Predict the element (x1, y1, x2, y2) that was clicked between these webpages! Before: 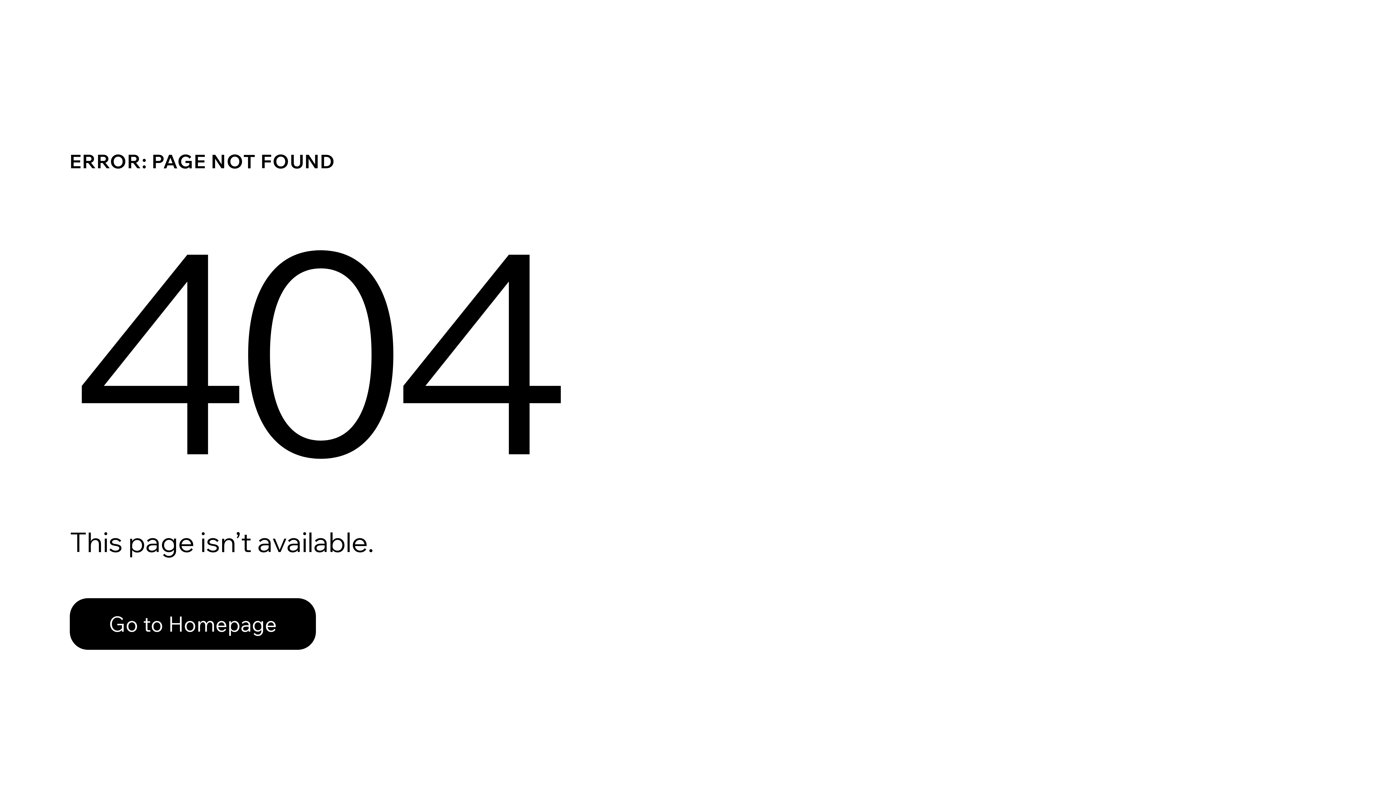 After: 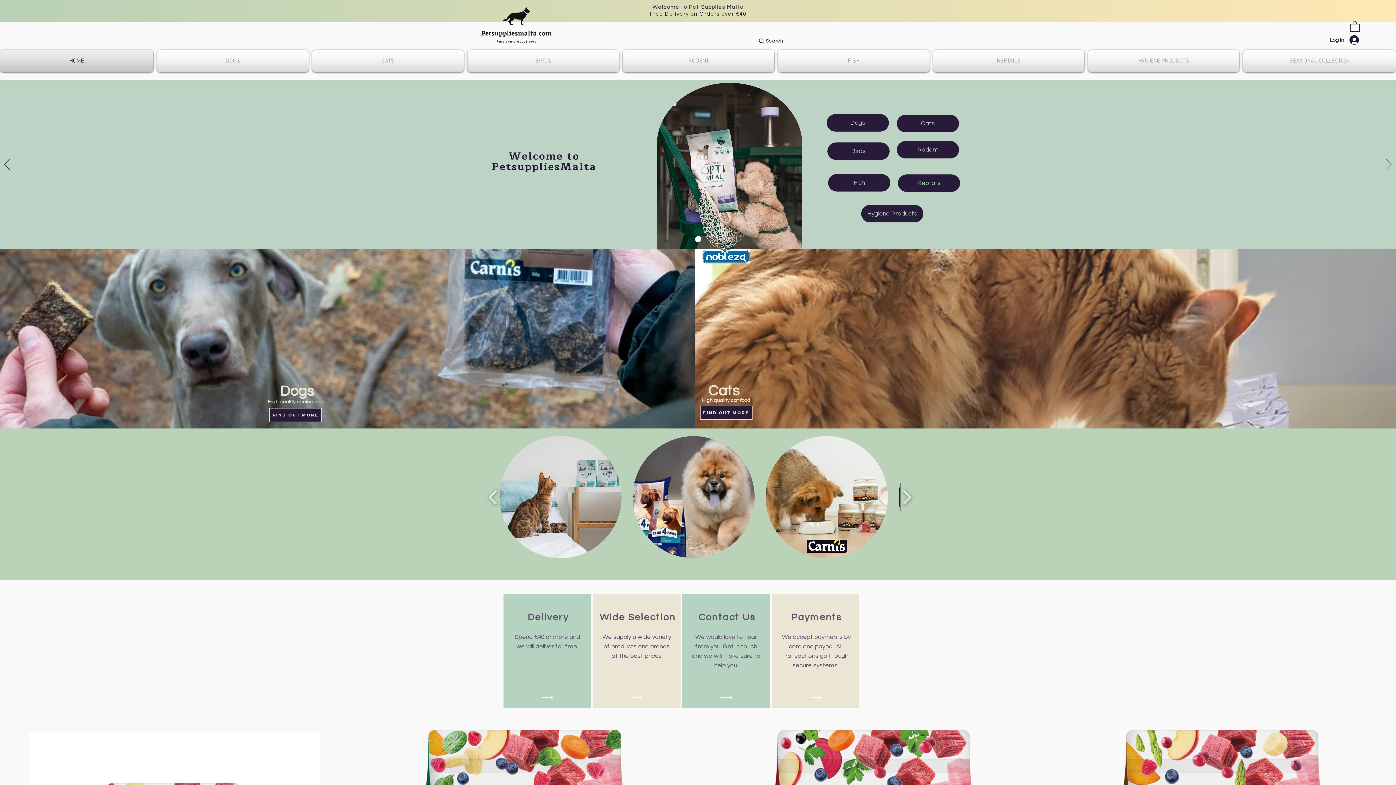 Action: label: Go to Homepage bbox: (69, 598, 316, 650)